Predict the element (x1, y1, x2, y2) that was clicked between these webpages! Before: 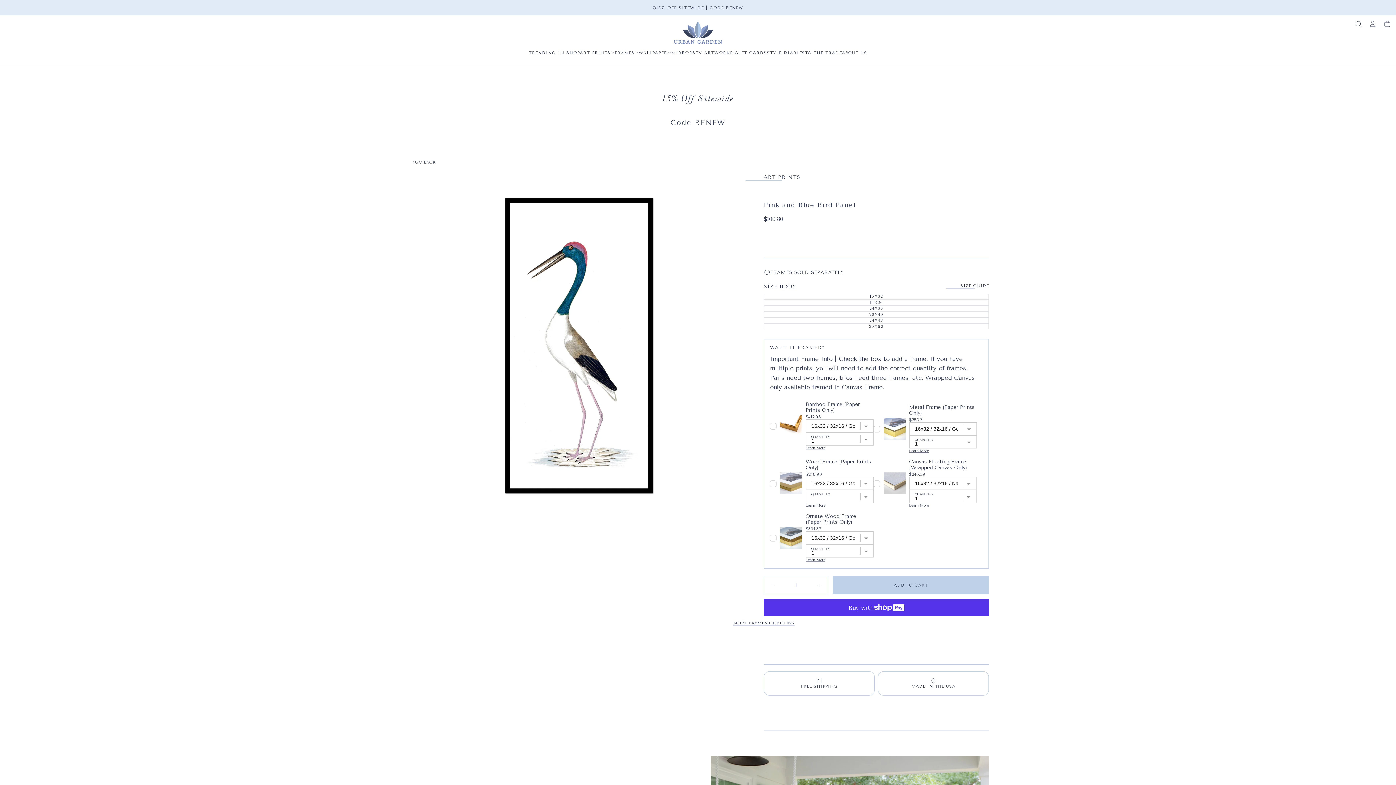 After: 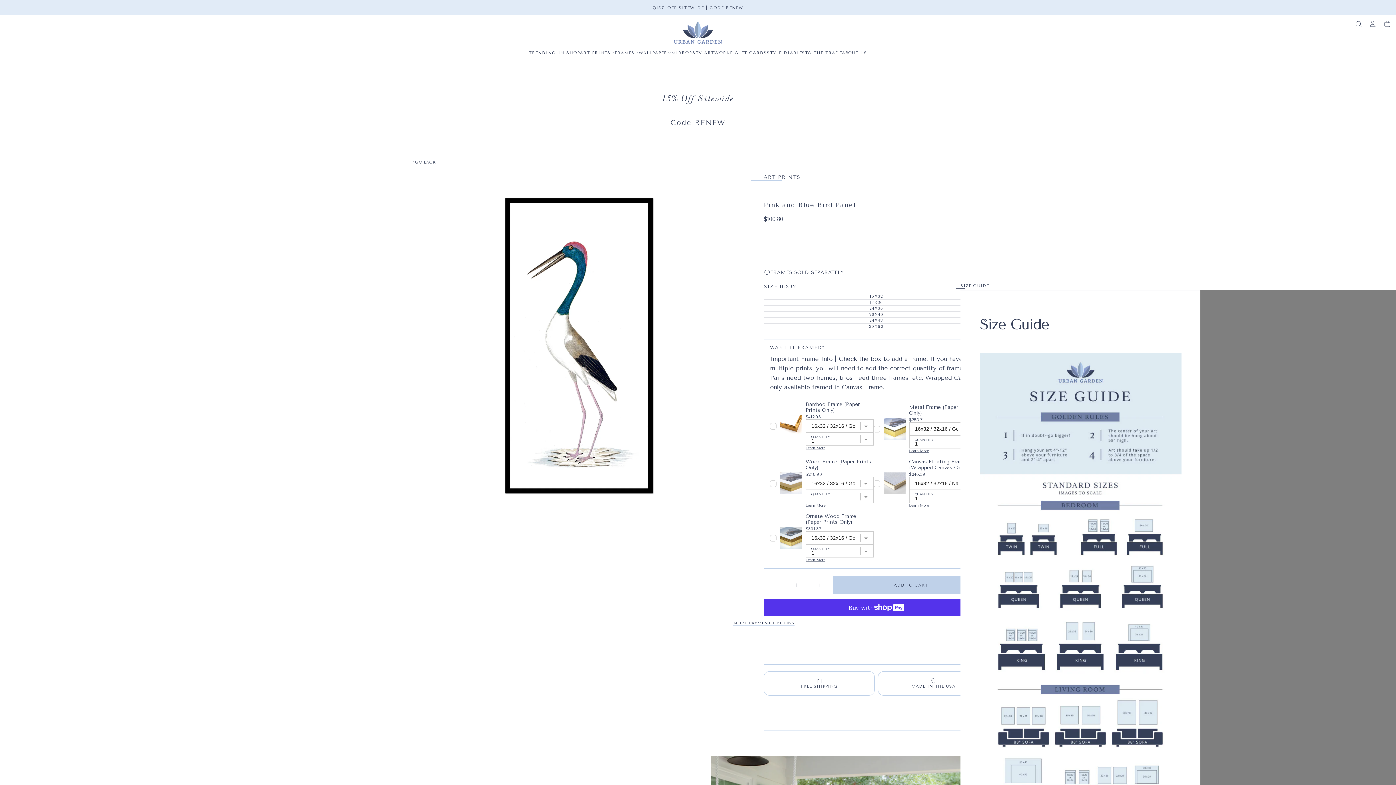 Action: bbox: (960, 283, 989, 290) label: SIZE GUIDE